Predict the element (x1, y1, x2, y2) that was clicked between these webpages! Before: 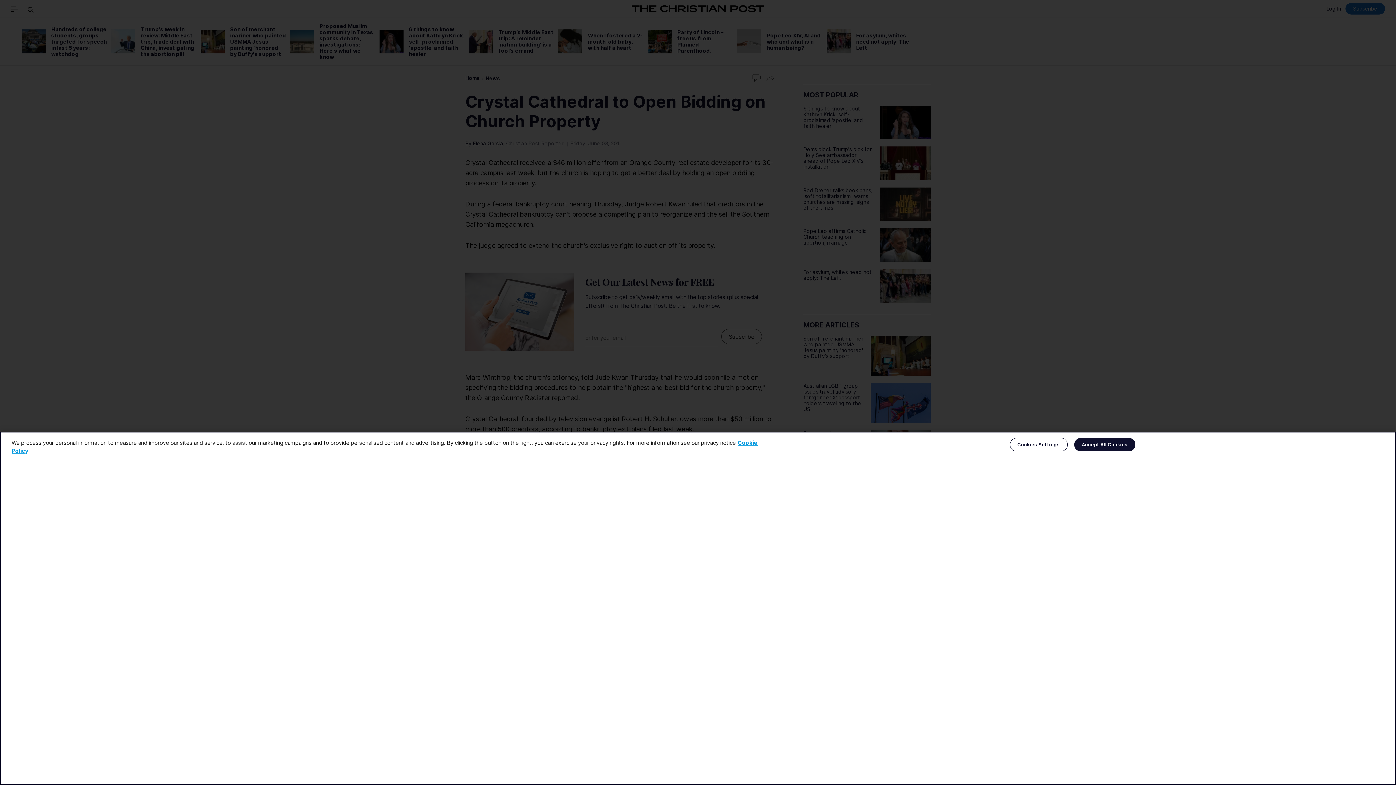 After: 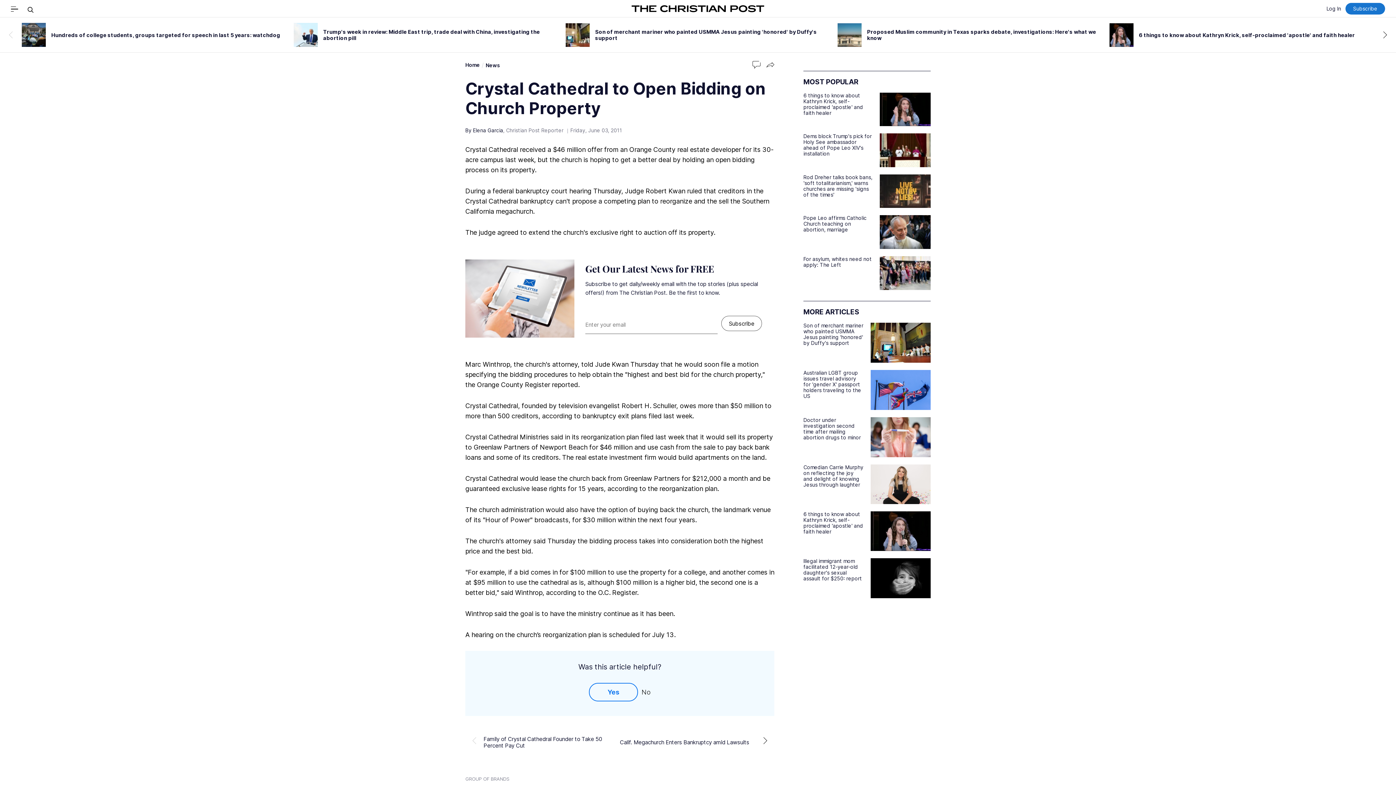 Action: bbox: (1074, 438, 1135, 451) label: Accept All Cookies